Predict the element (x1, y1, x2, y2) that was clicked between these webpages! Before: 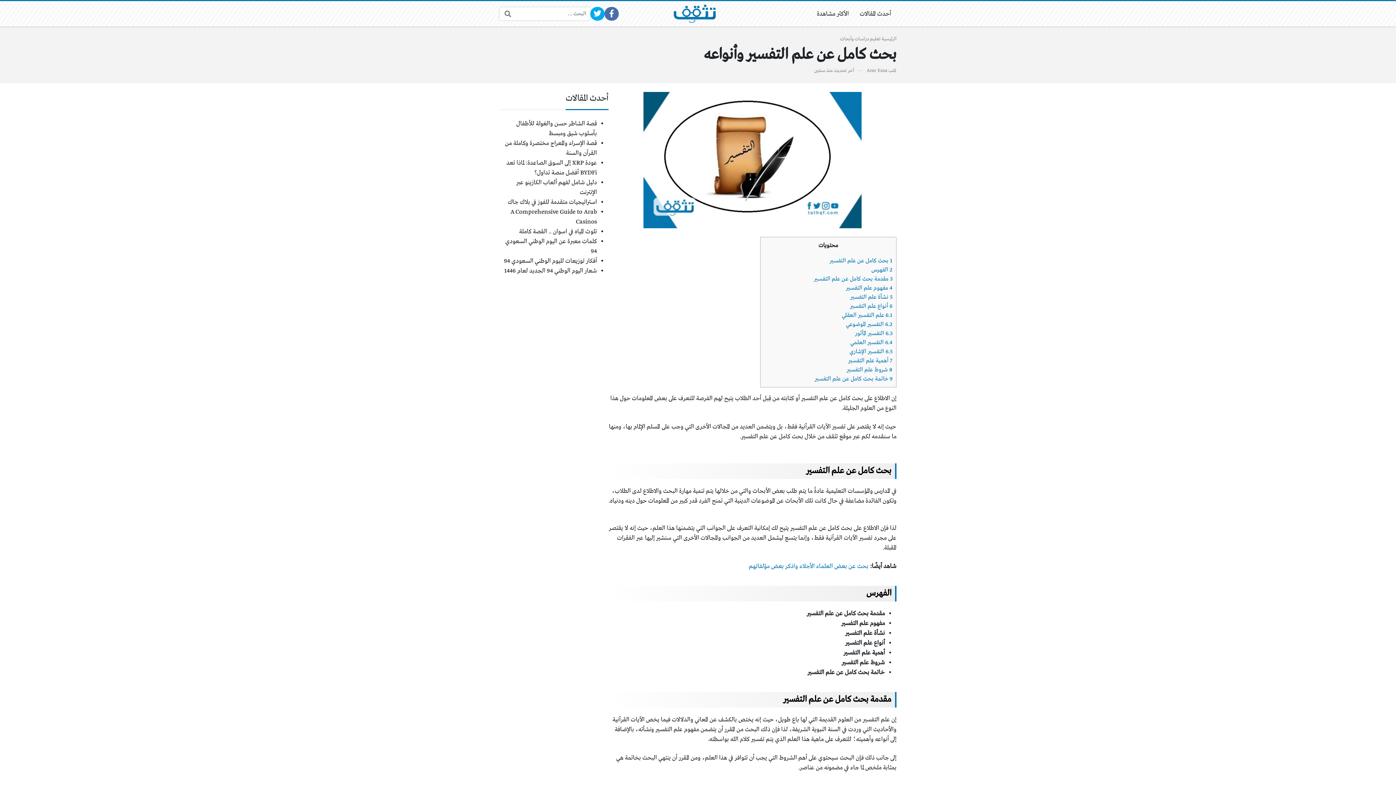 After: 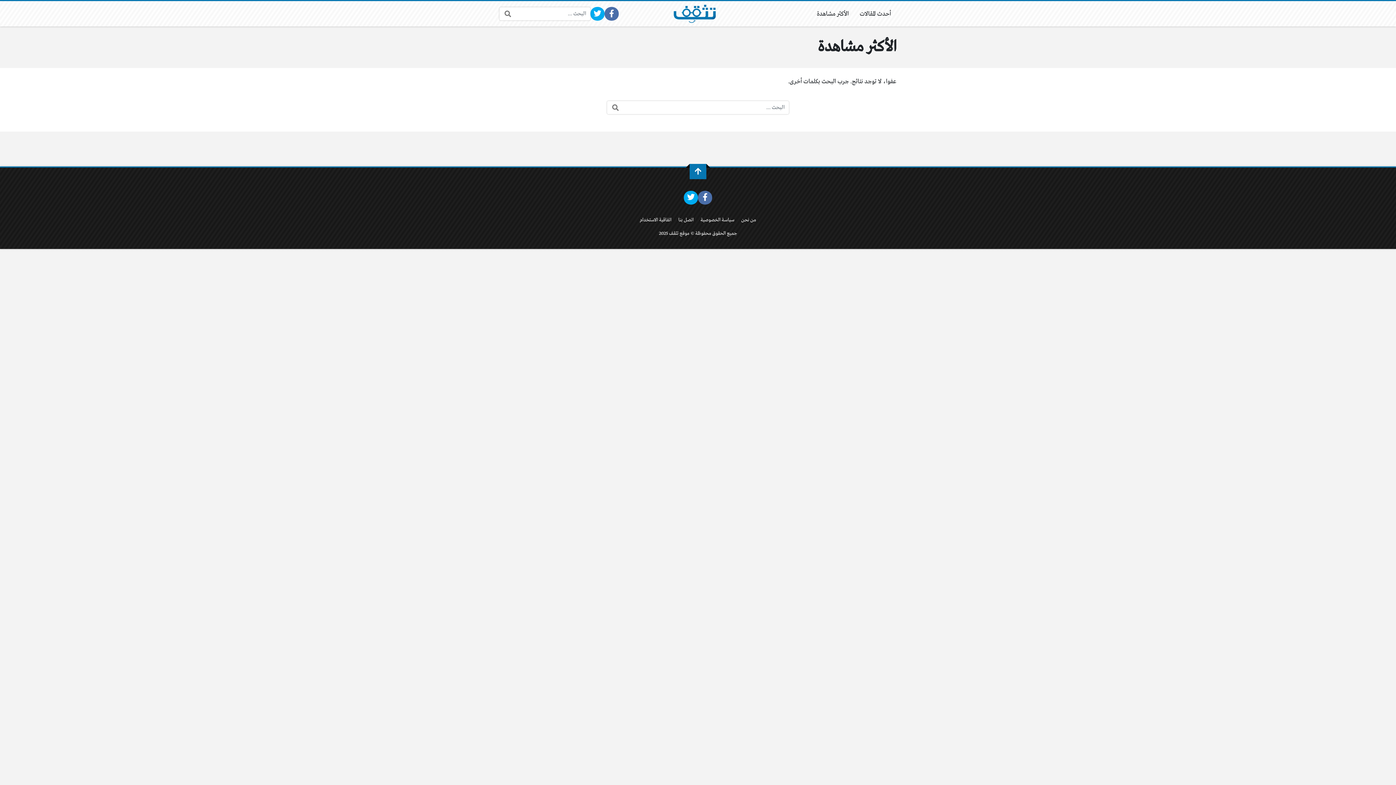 Action: label: الأكثر مشاهدة bbox: (811, 1, 854, 26)